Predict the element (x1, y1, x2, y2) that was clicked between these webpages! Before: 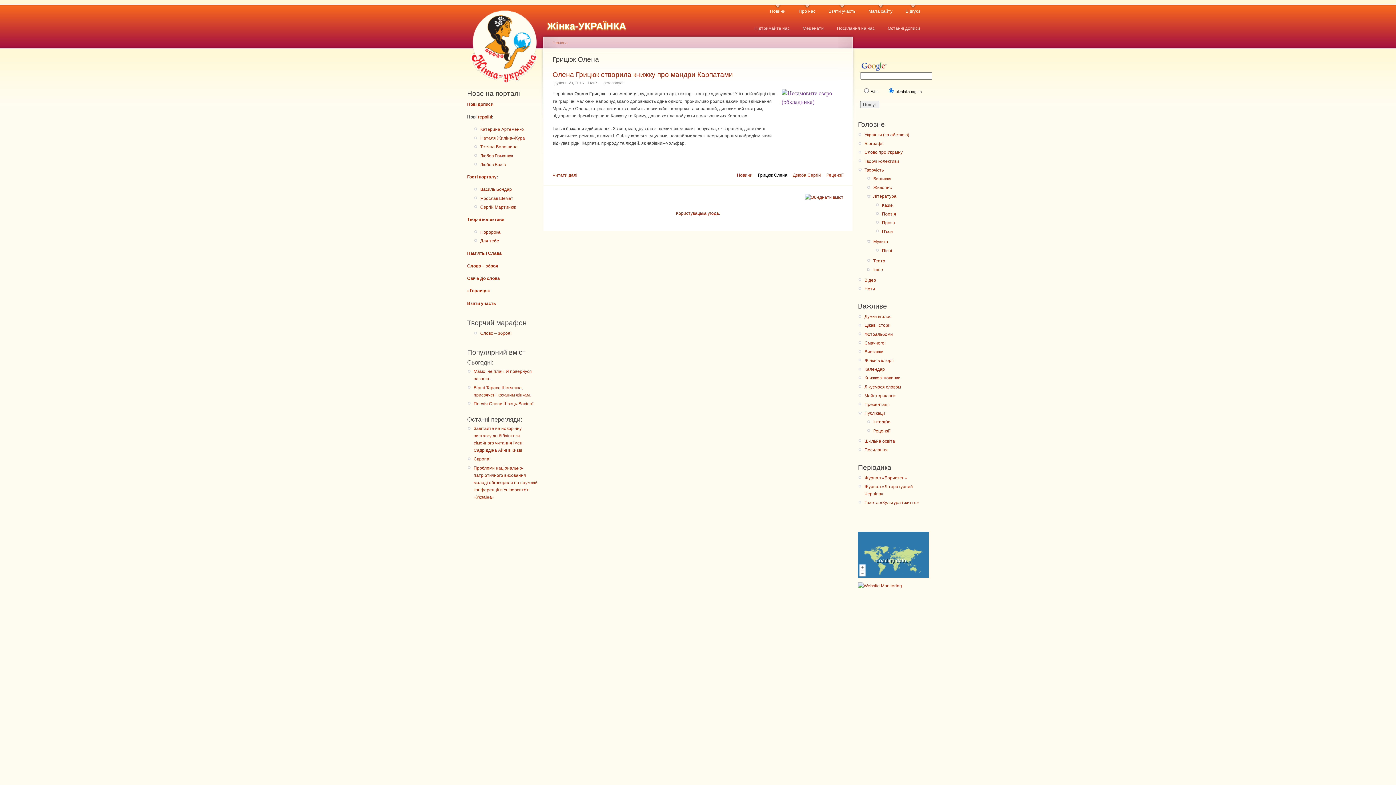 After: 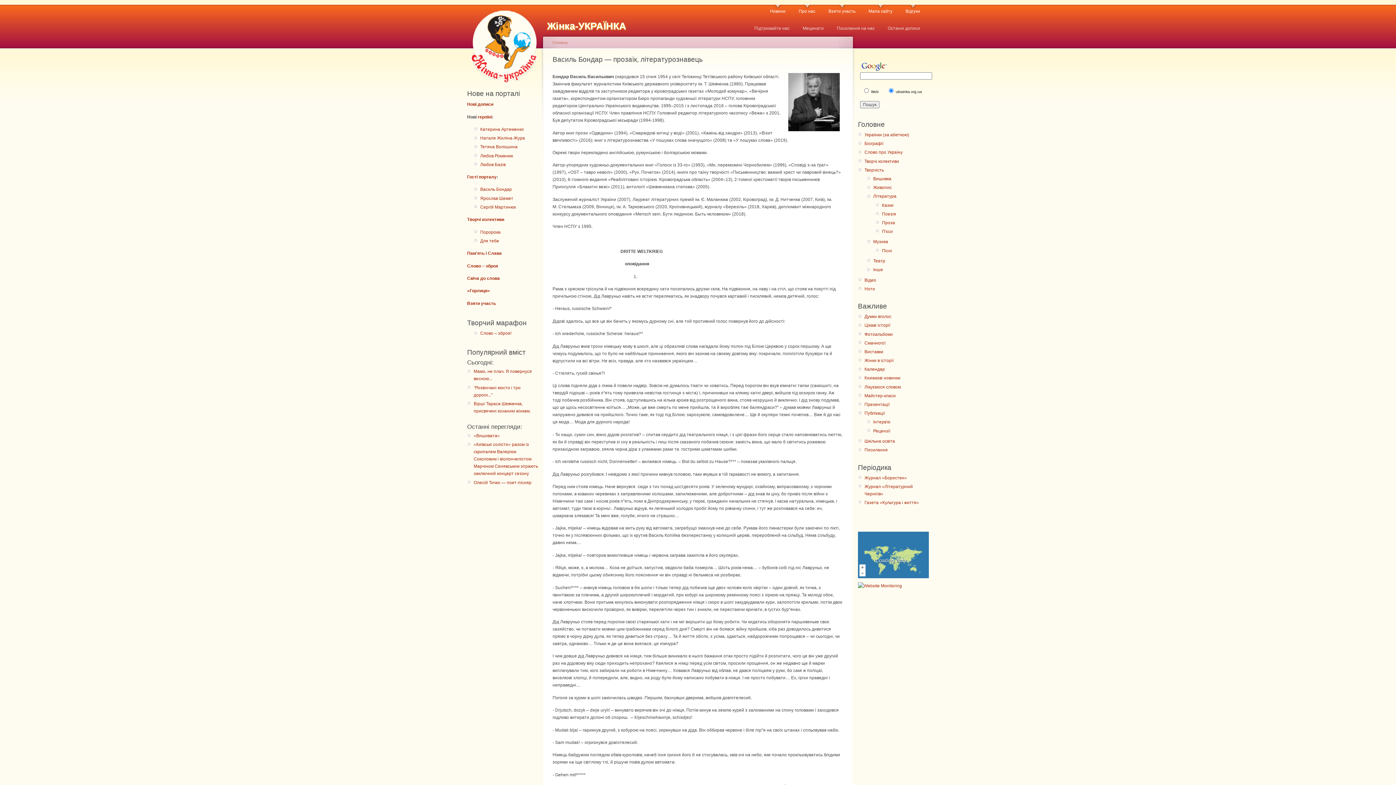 Action: bbox: (480, 187, 512, 192) label: Василь Бондар